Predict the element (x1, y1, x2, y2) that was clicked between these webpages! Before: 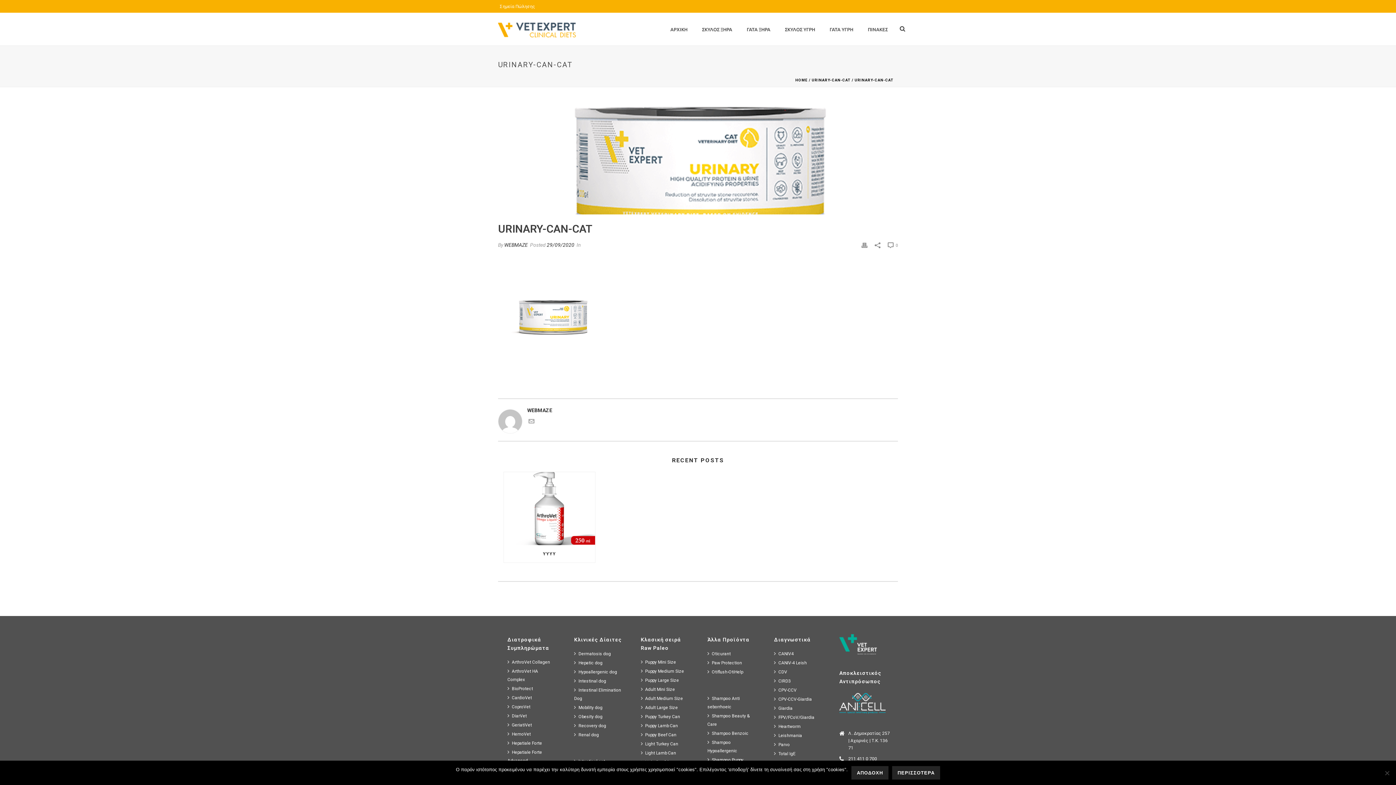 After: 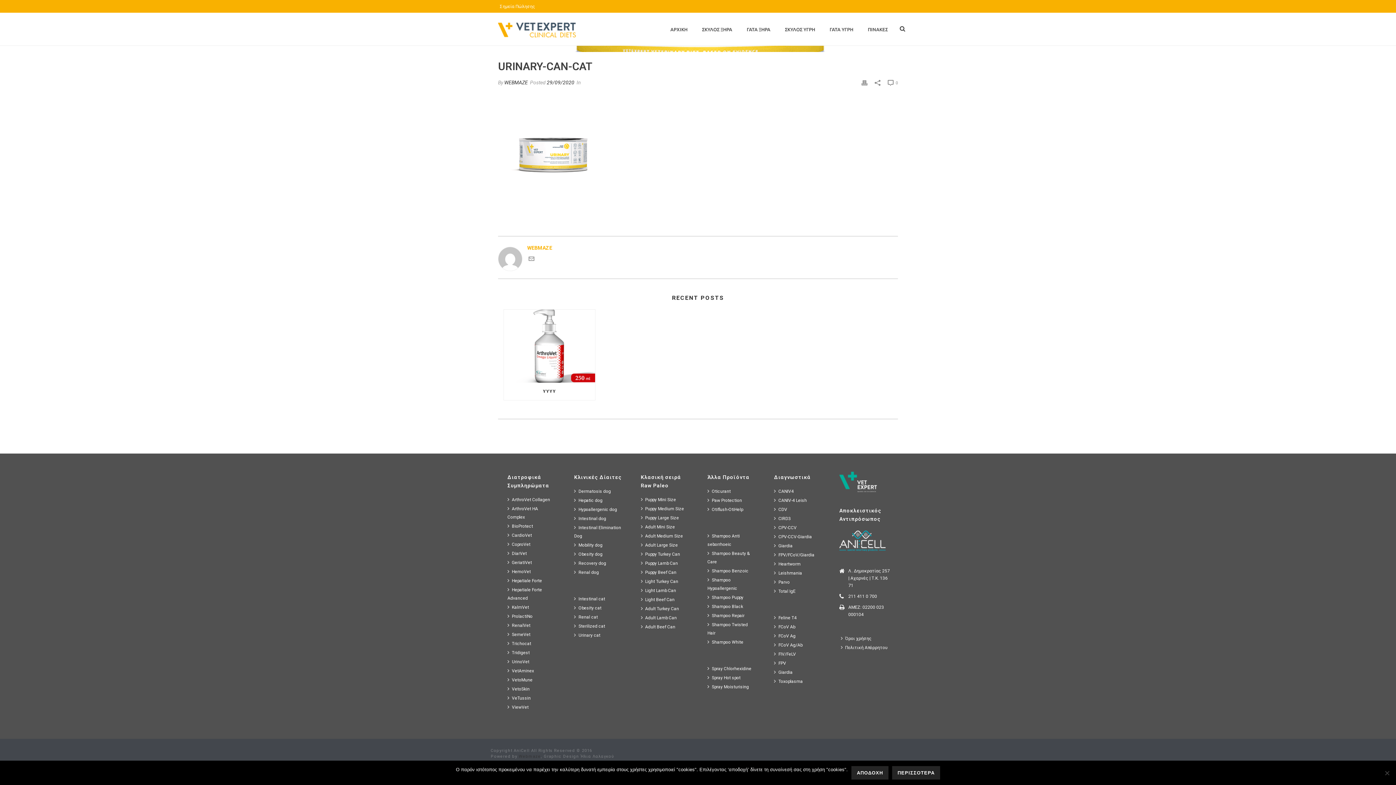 Action: bbox: (888, 241, 898, 249) label:  0